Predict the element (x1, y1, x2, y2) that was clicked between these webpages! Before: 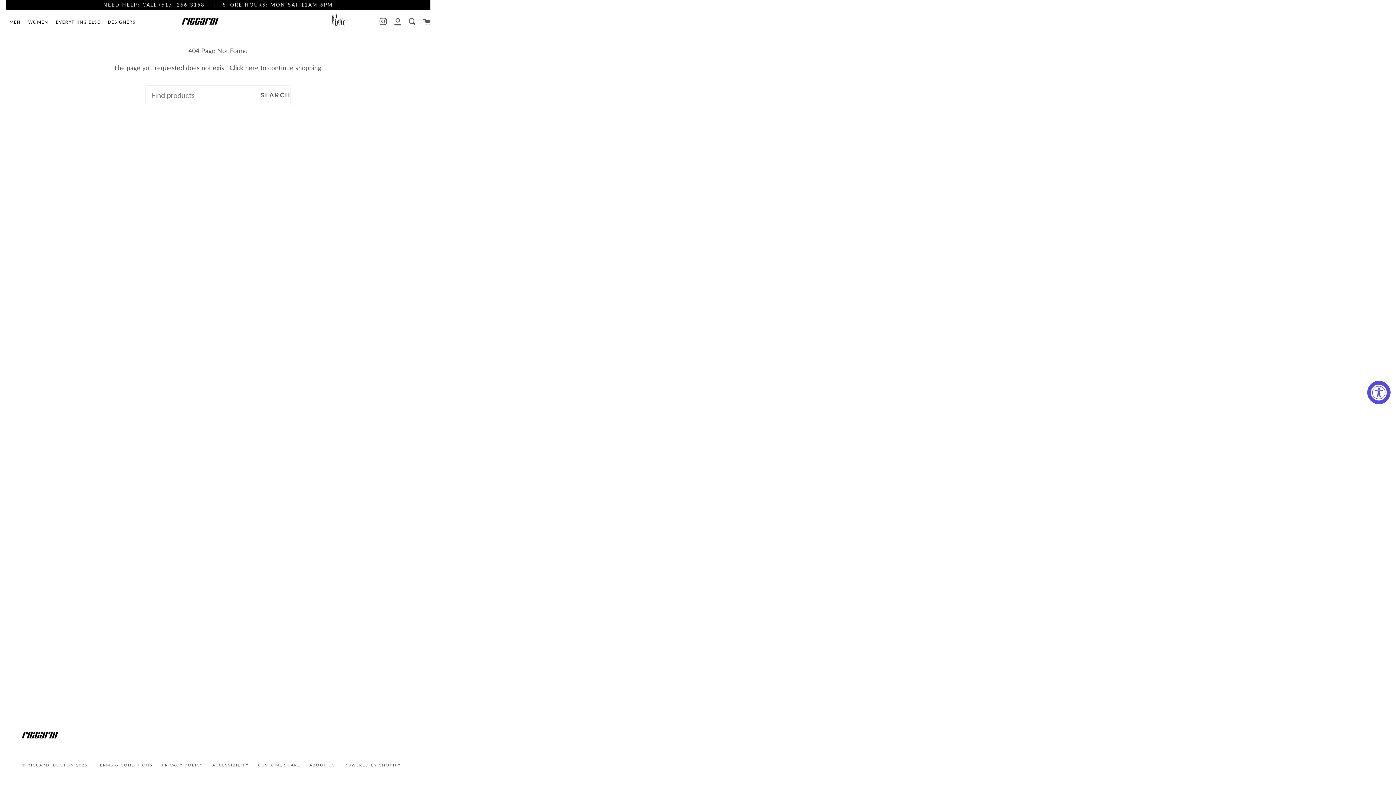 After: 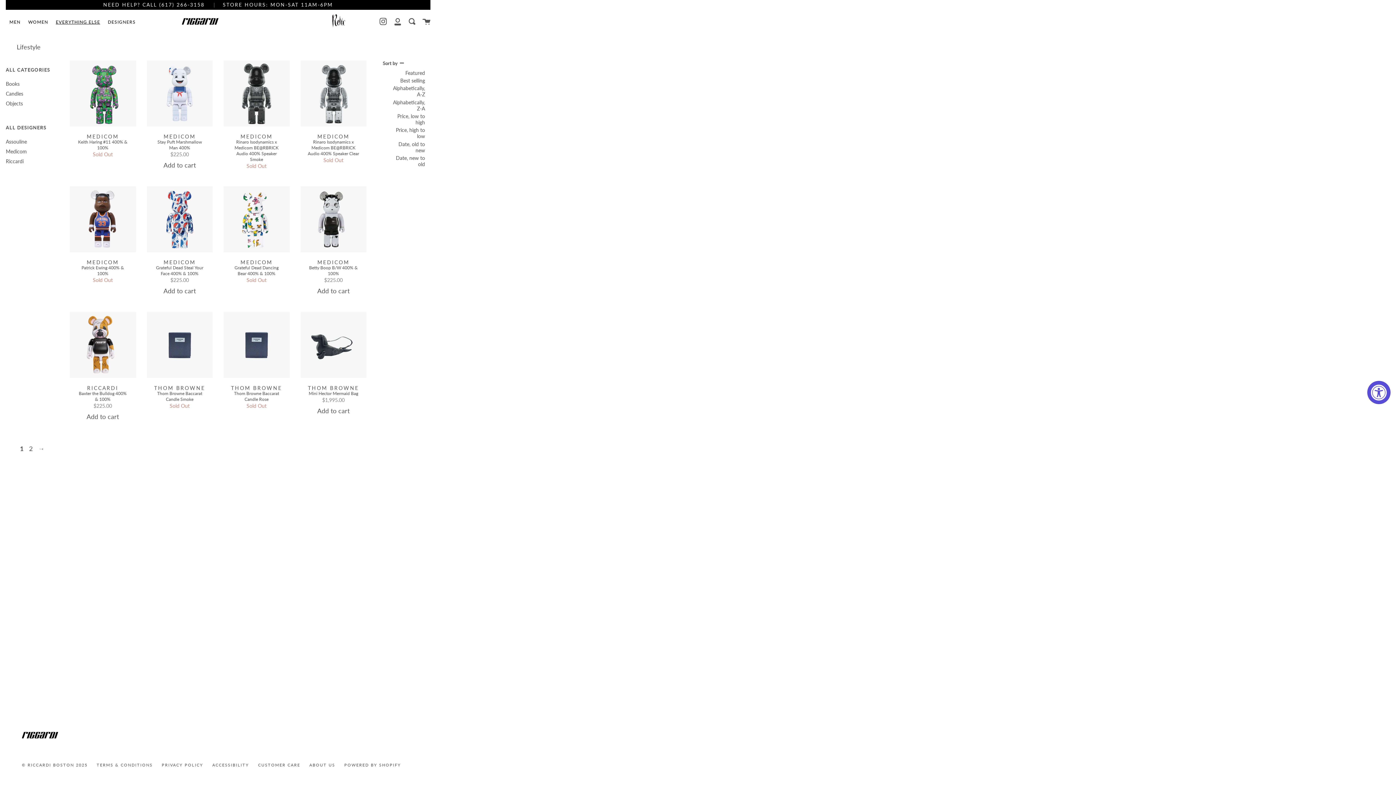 Action: bbox: (55, 13, 100, 30) label: EVERYTHING ELSE